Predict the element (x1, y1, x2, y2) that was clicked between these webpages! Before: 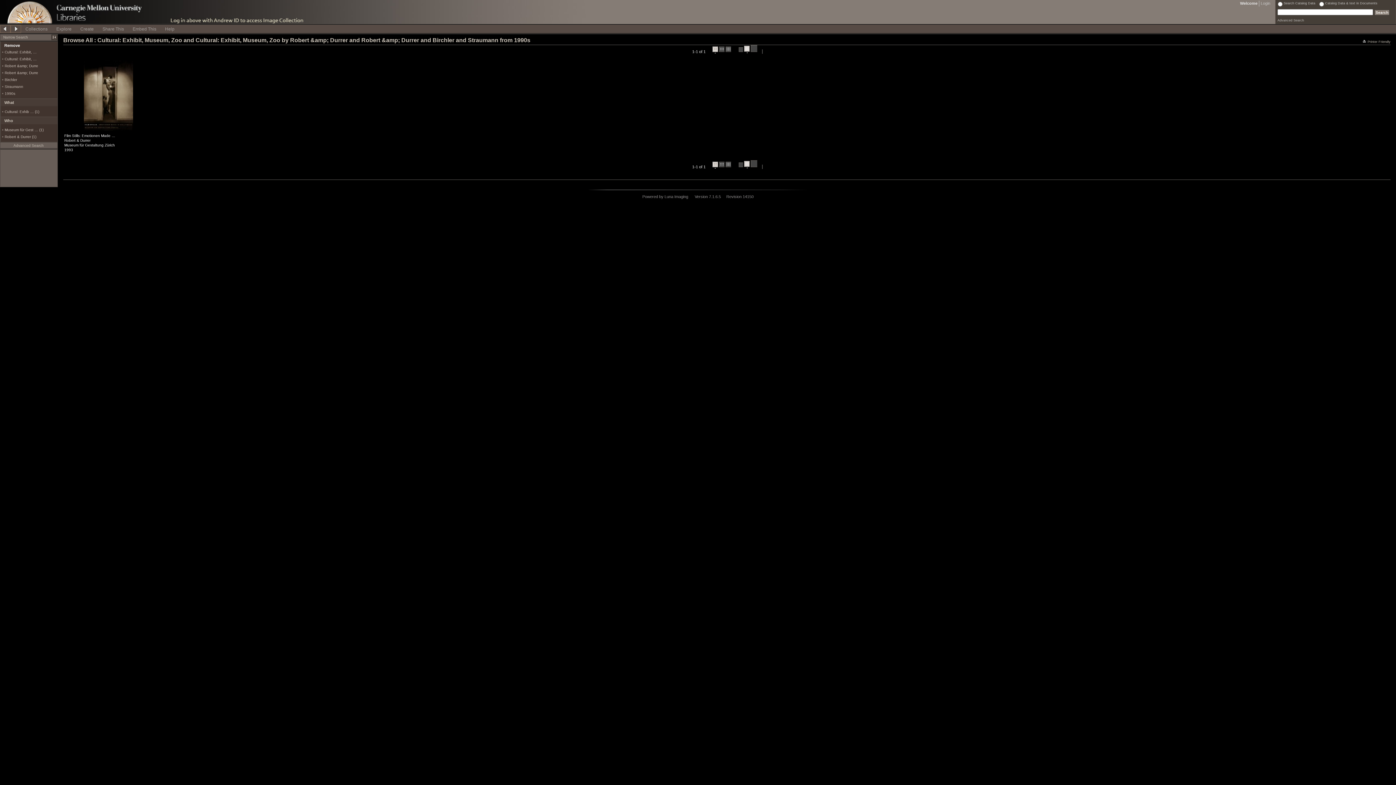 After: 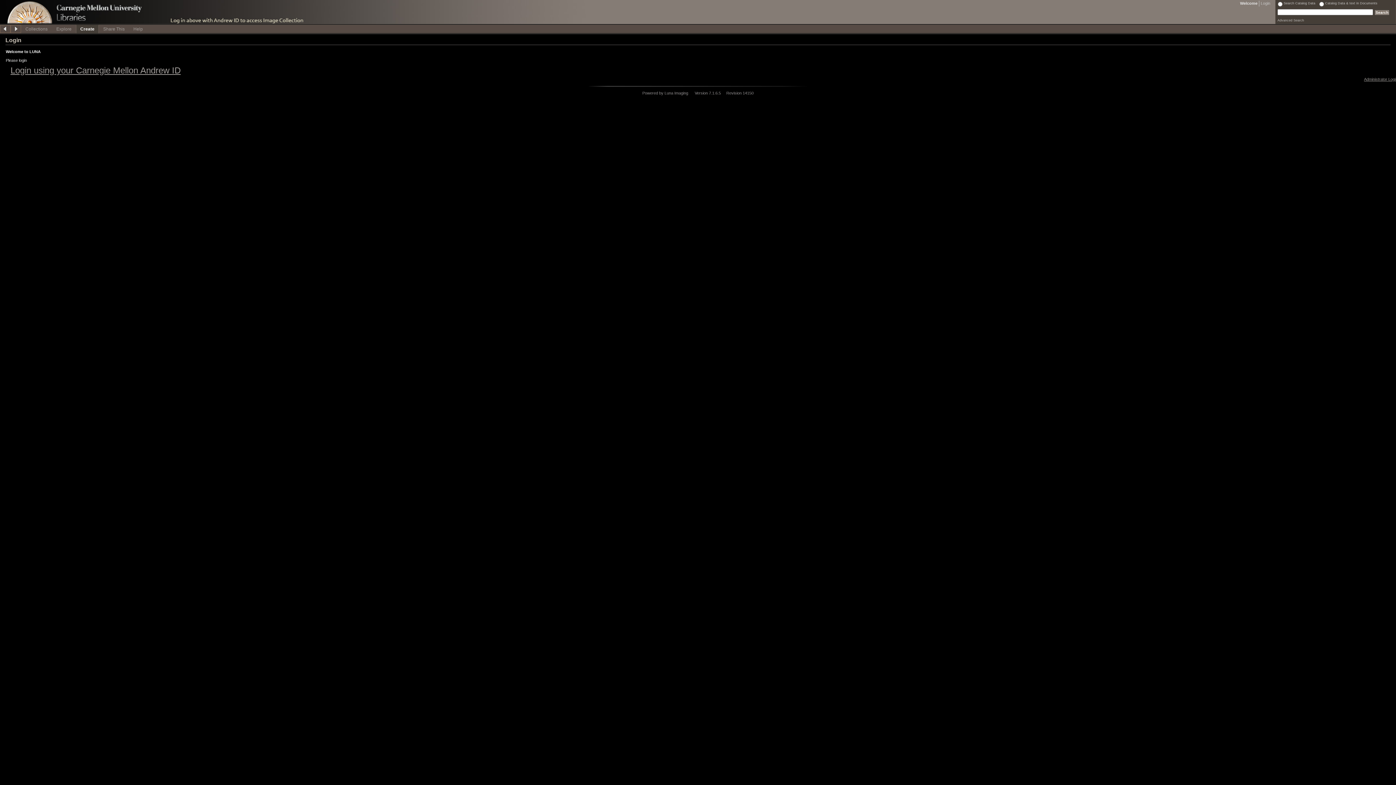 Action: bbox: (76, 24, 98, 32) label: Create